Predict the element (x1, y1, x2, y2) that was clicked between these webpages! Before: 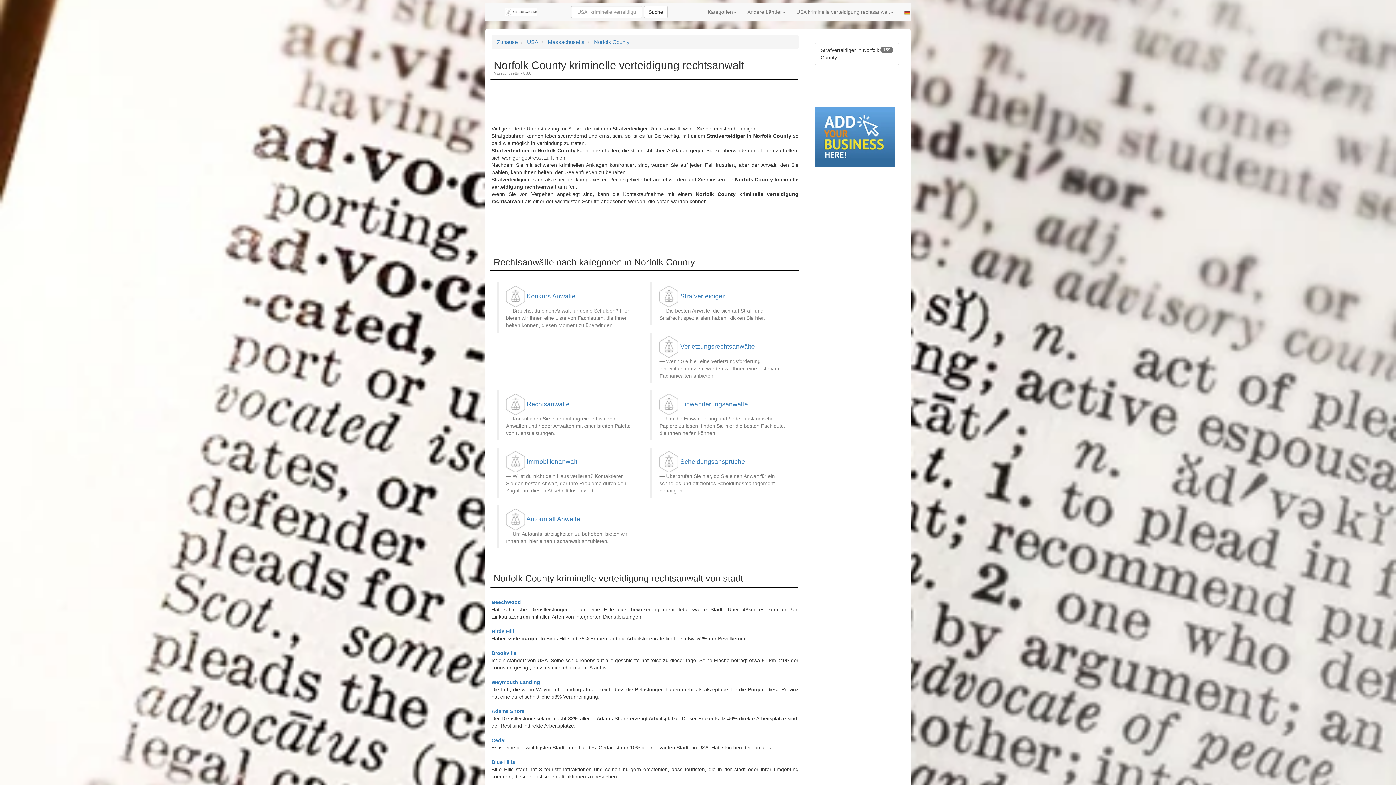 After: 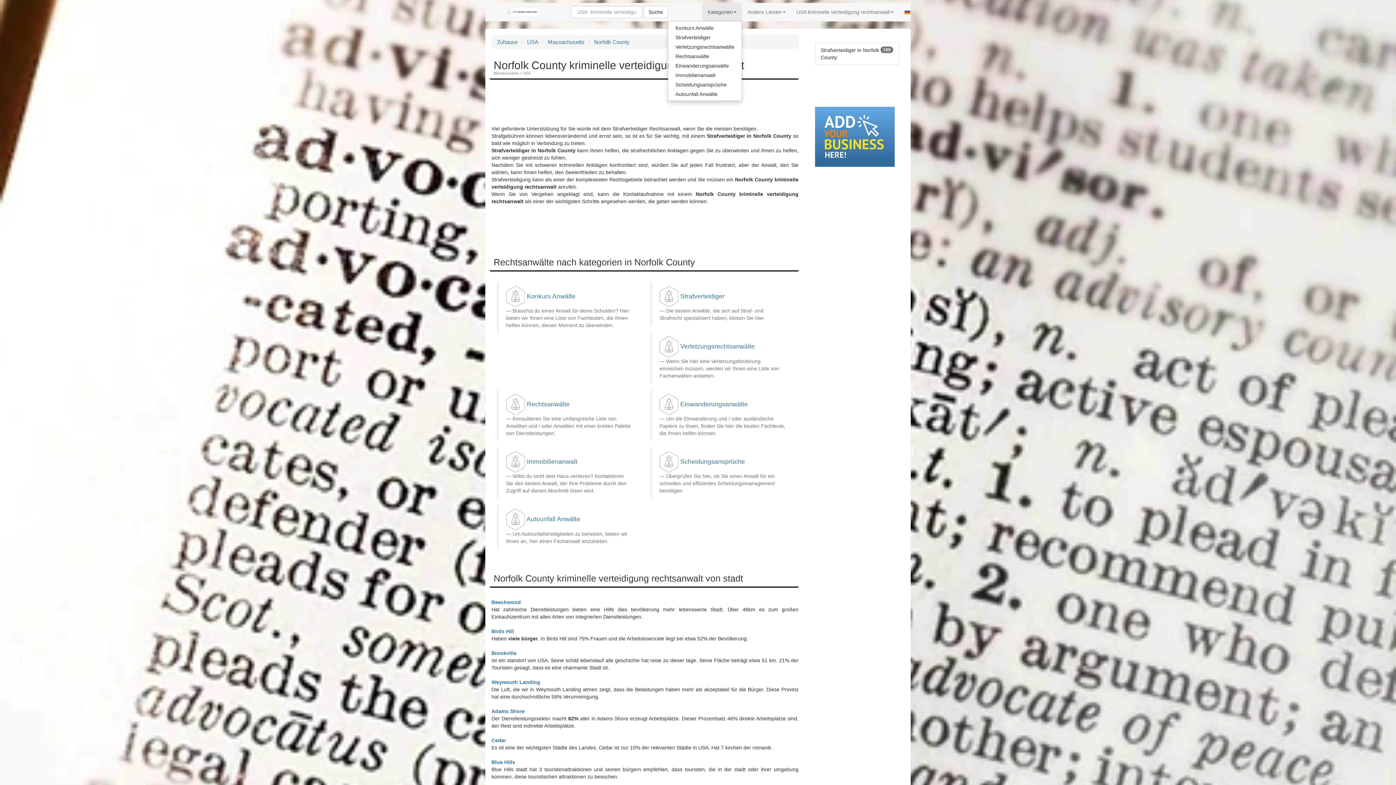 Action: label: Kategorien bbox: (702, 2, 742, 21)